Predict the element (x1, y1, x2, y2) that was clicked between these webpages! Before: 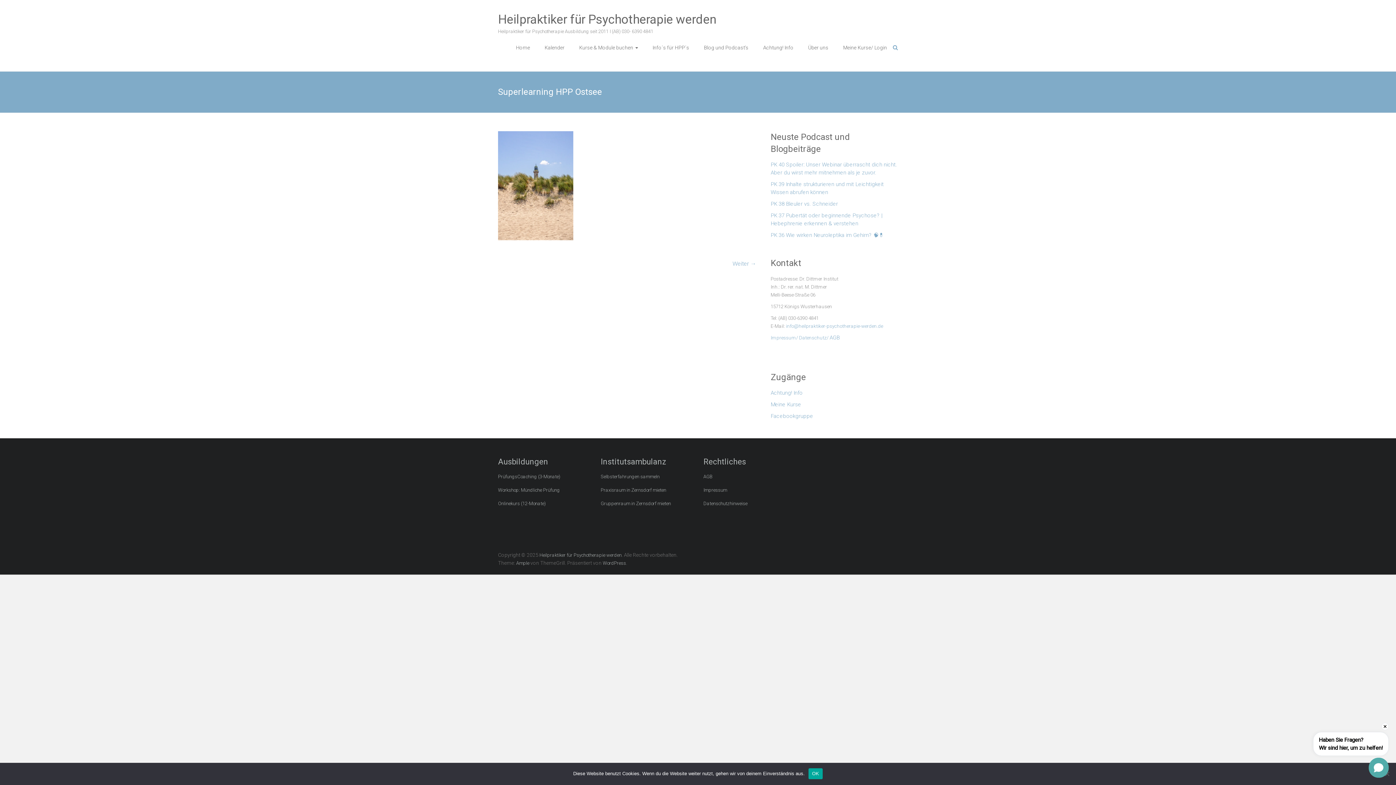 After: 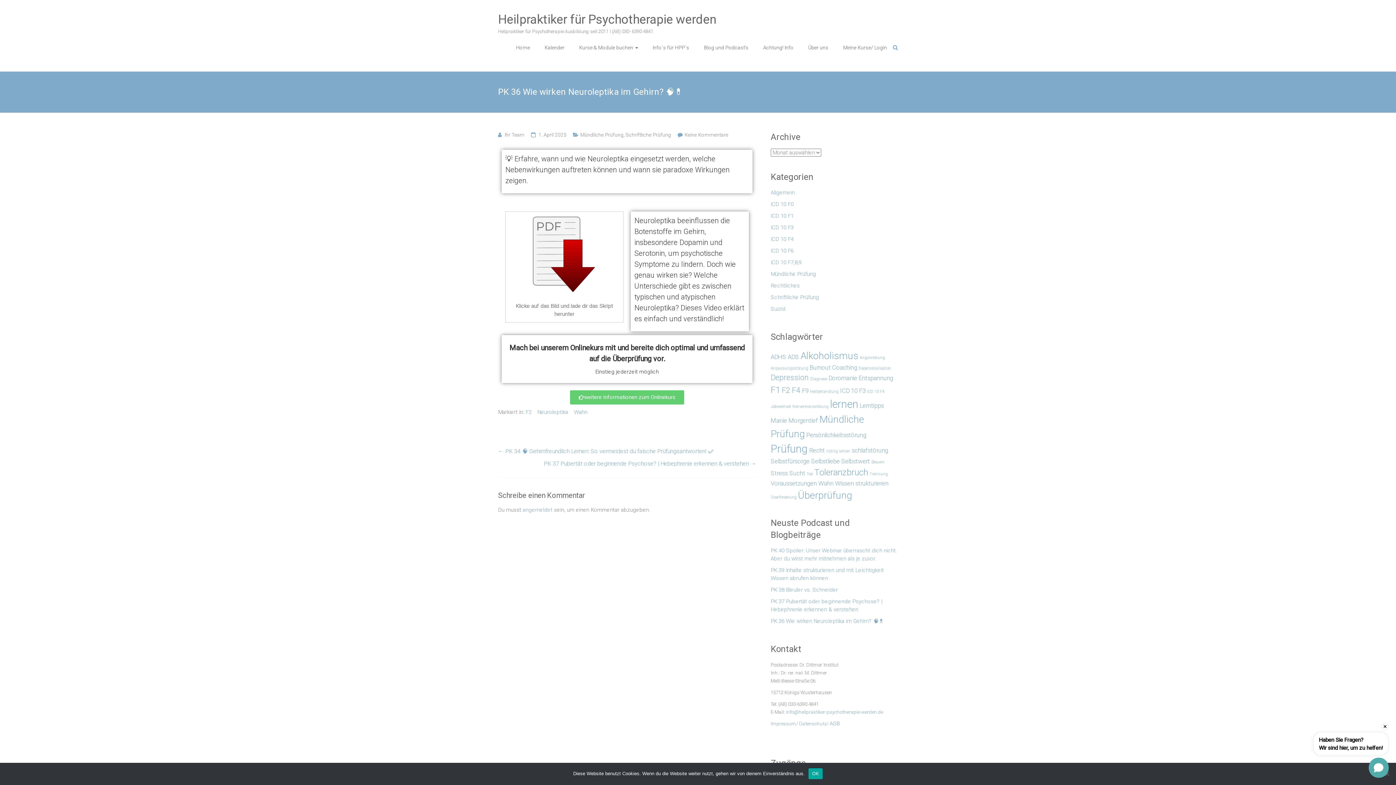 Action: label: PK 36 Wie wirken Neuroleptika im Gehirn? 🧠💊 bbox: (770, 231, 884, 242)